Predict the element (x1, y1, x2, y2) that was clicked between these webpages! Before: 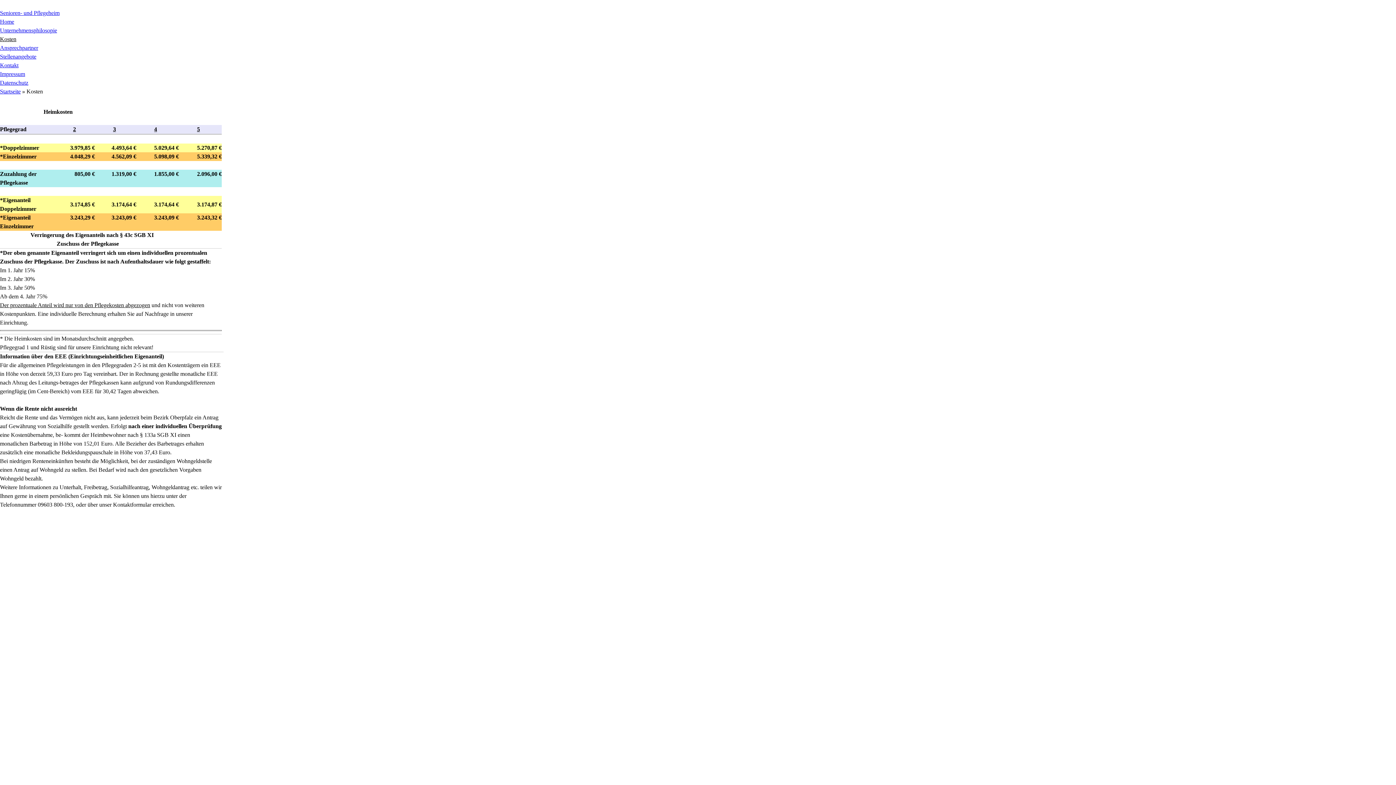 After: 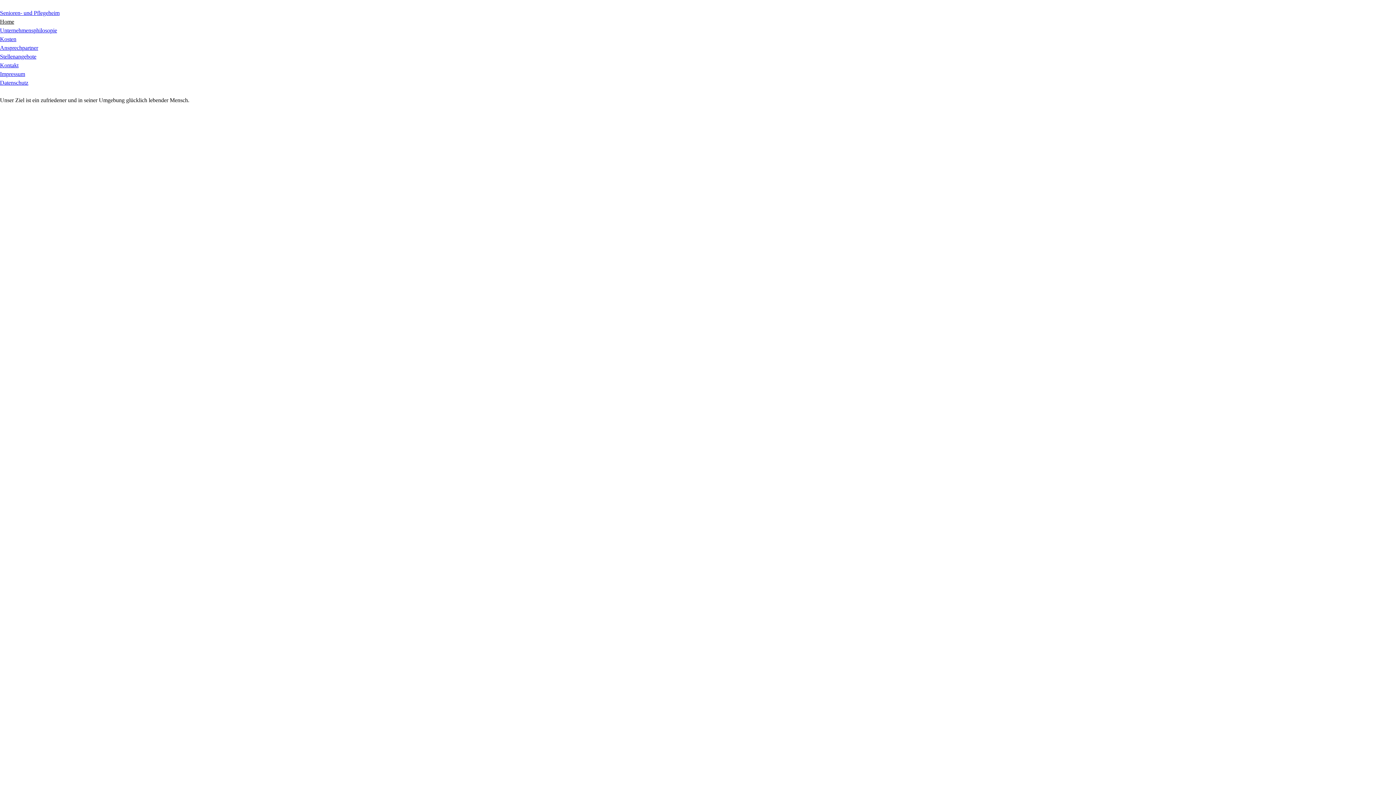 Action: label: Home bbox: (0, 18, 14, 24)